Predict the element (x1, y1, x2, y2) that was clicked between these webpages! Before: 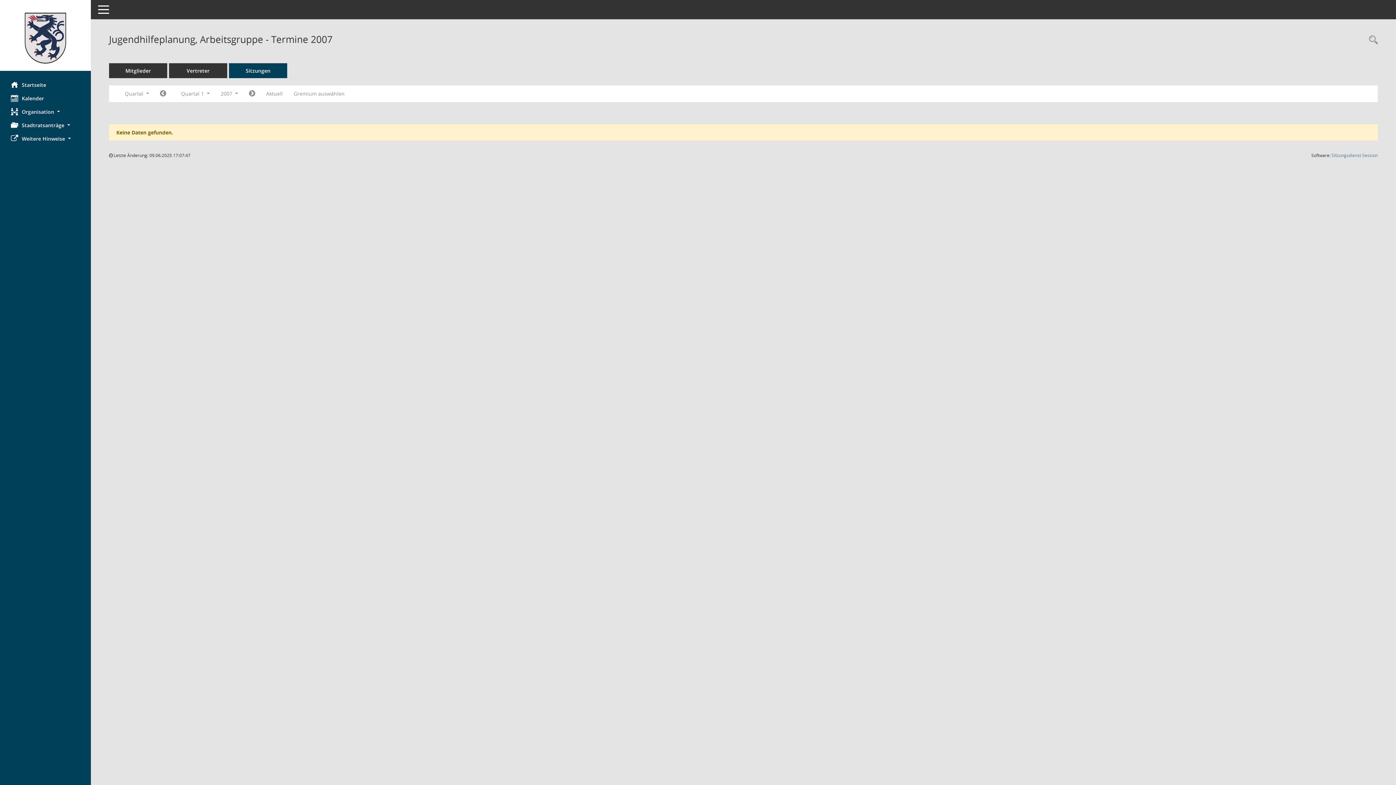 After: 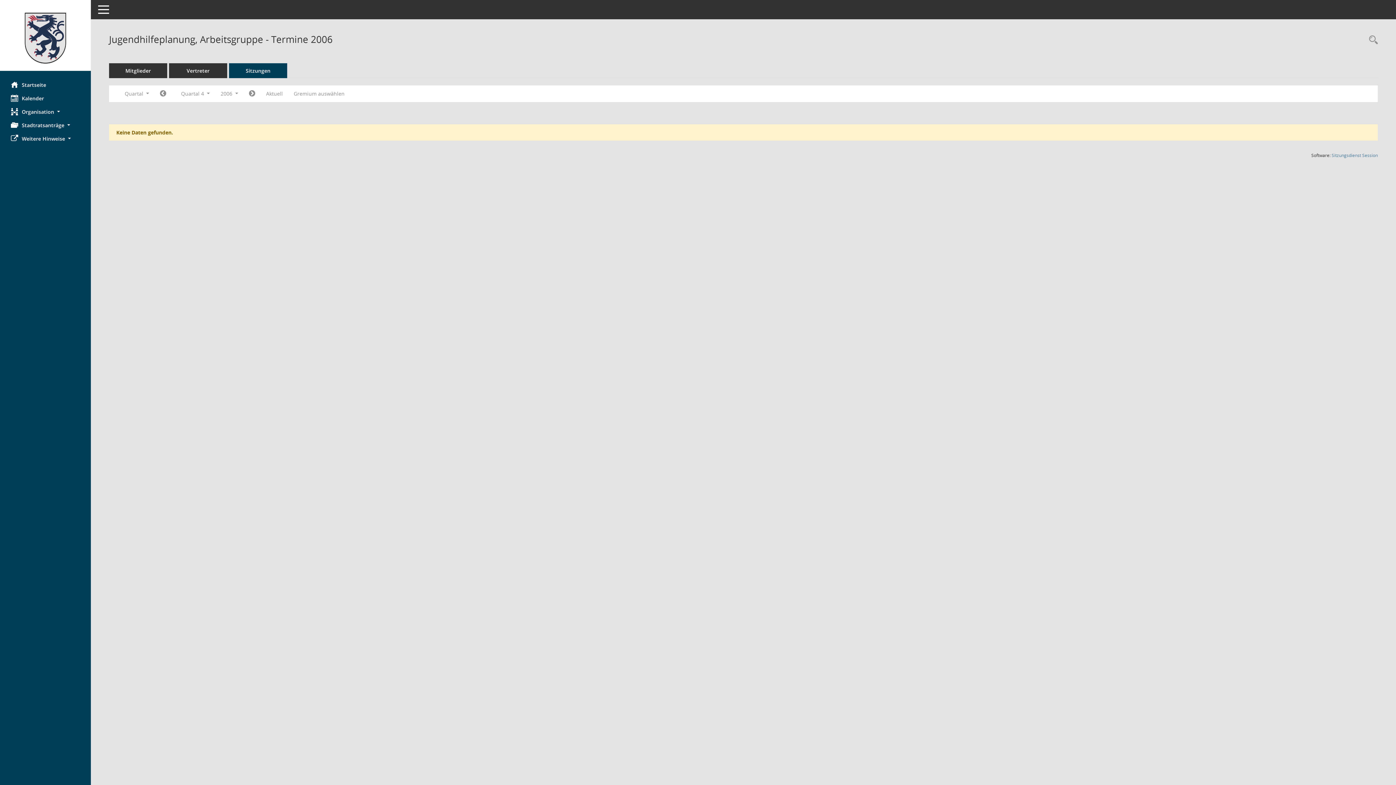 Action: bbox: (154, 87, 171, 100) label: Jahr: 2006 Monat: 10